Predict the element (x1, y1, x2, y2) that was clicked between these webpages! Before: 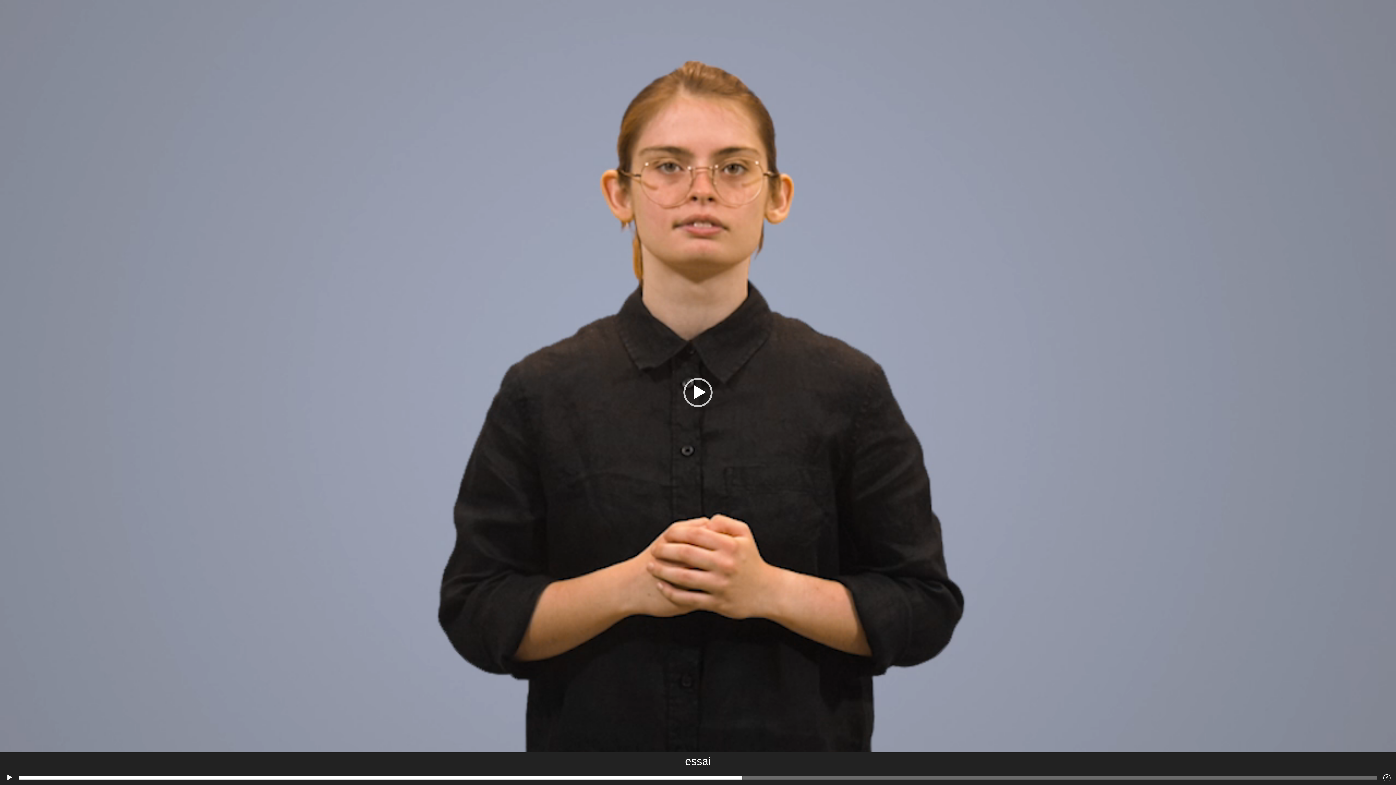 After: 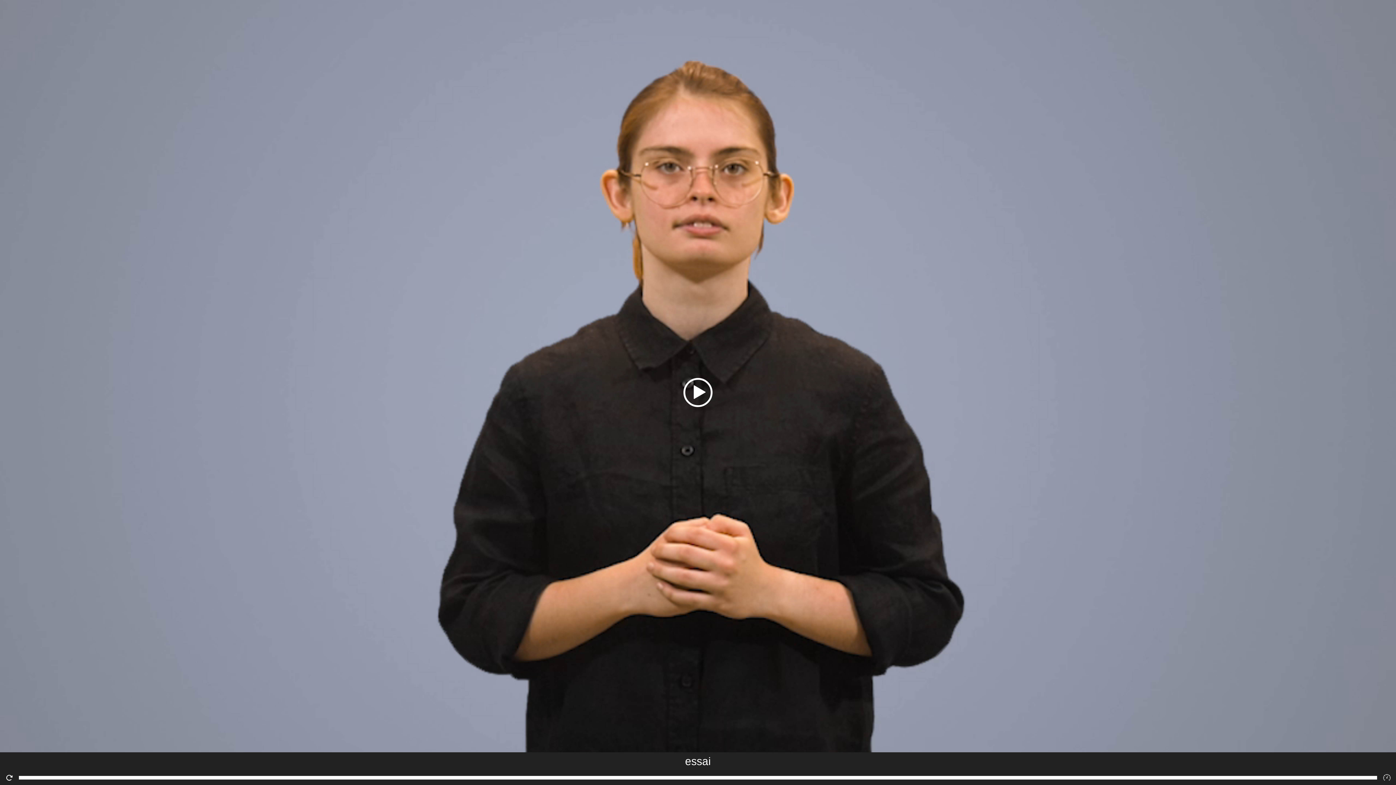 Action: label: Lecture bbox: (683, 378, 712, 407)